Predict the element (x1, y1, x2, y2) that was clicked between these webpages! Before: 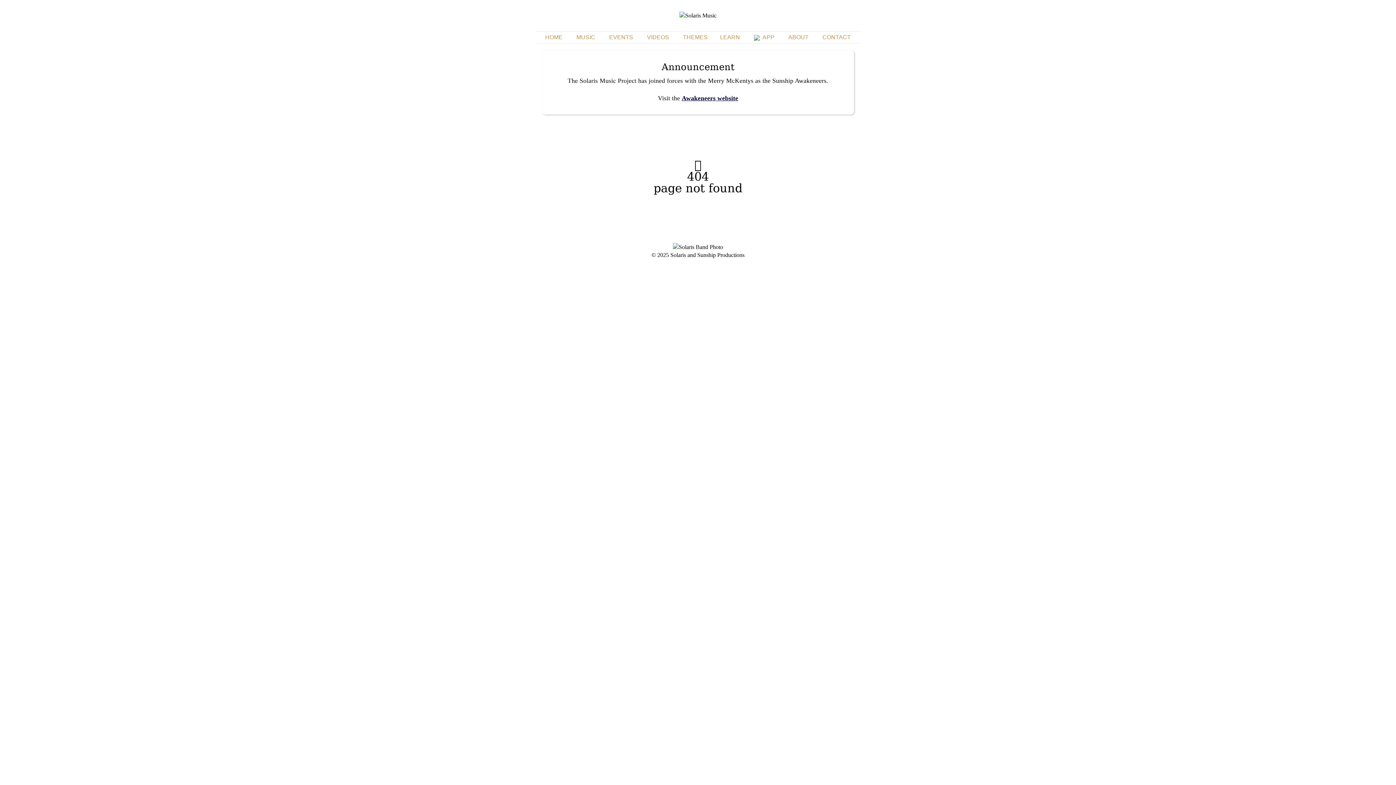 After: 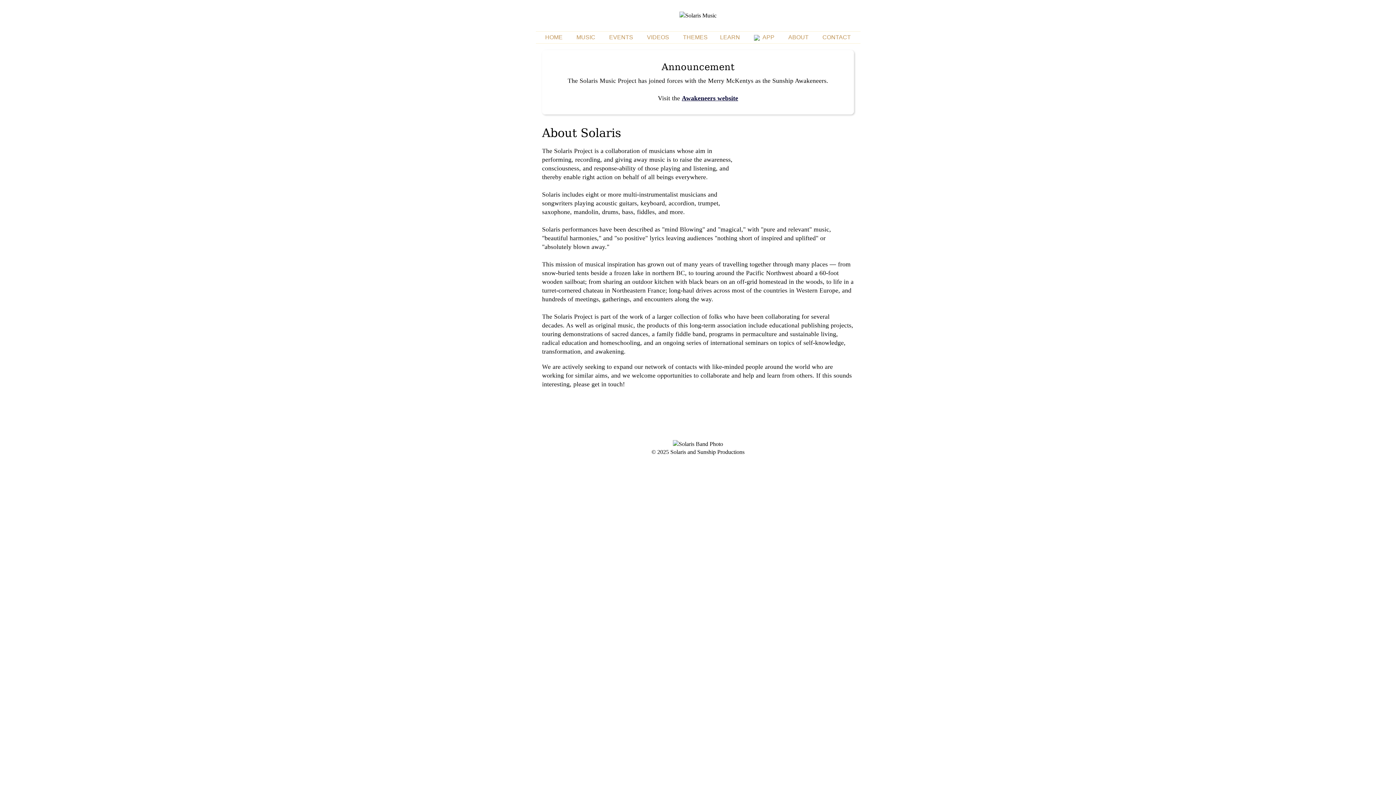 Action: label: ABOUT bbox: (785, 34, 811, 40)